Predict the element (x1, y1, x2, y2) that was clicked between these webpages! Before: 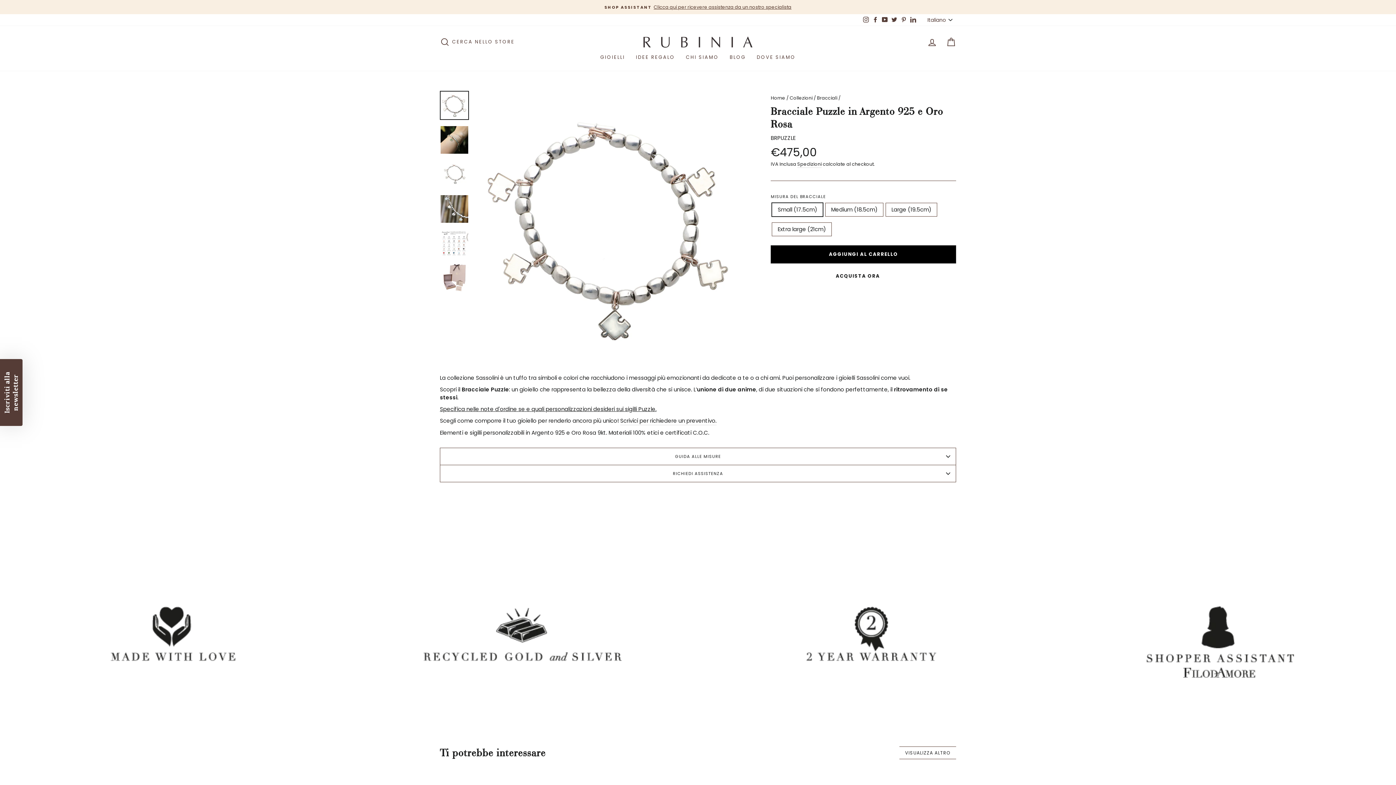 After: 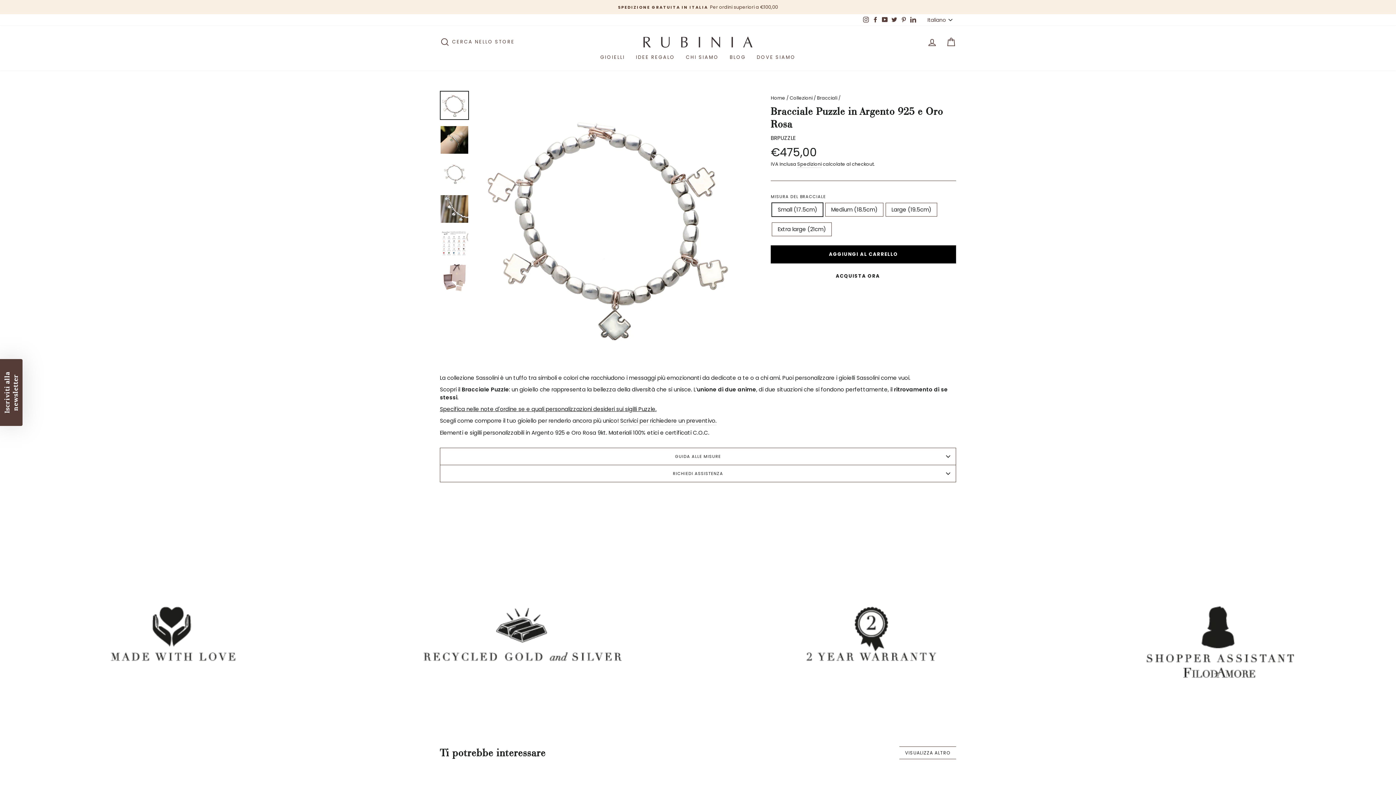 Action: label: Pinterest bbox: (901, 14, 910, 25)